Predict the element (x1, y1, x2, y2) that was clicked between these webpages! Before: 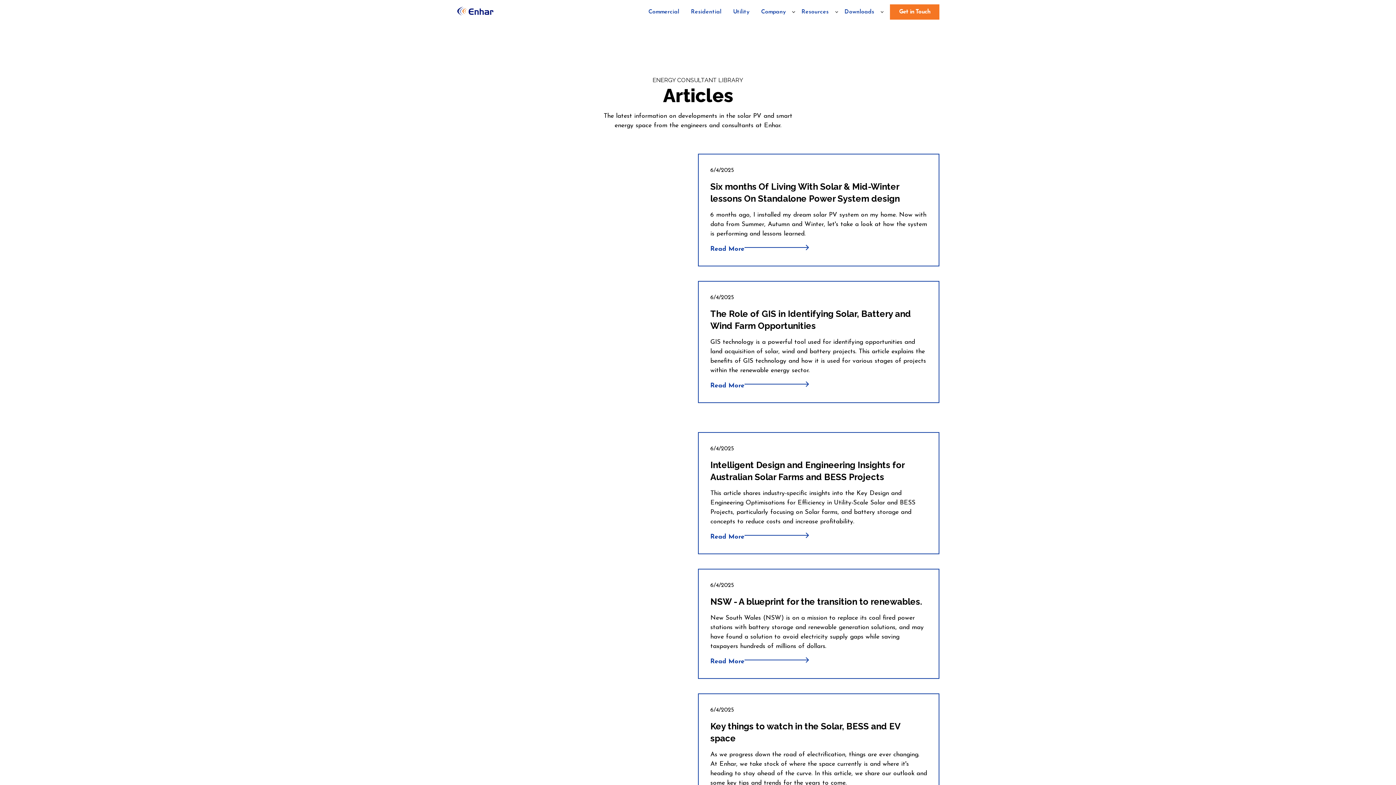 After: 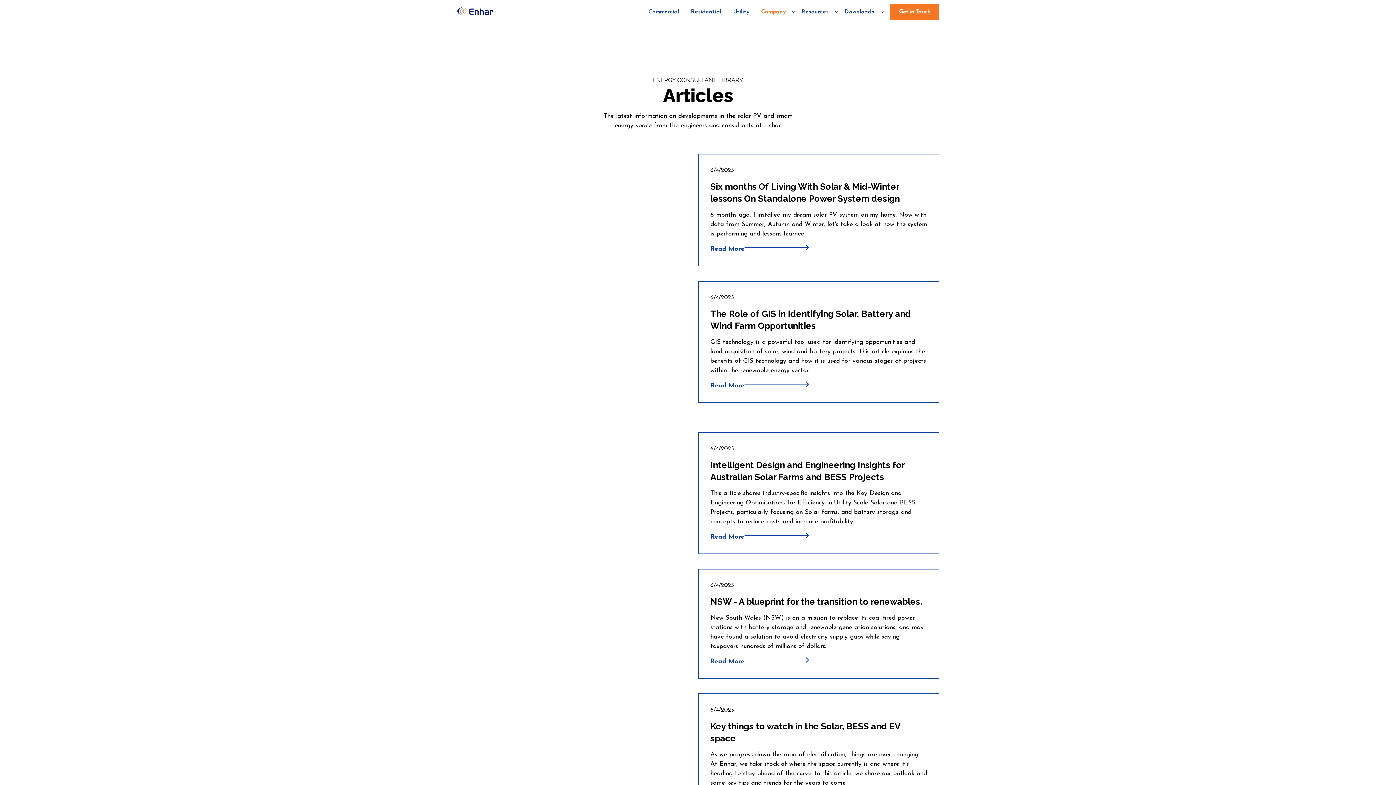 Action: label: Company bbox: (755, 7, 795, 16)